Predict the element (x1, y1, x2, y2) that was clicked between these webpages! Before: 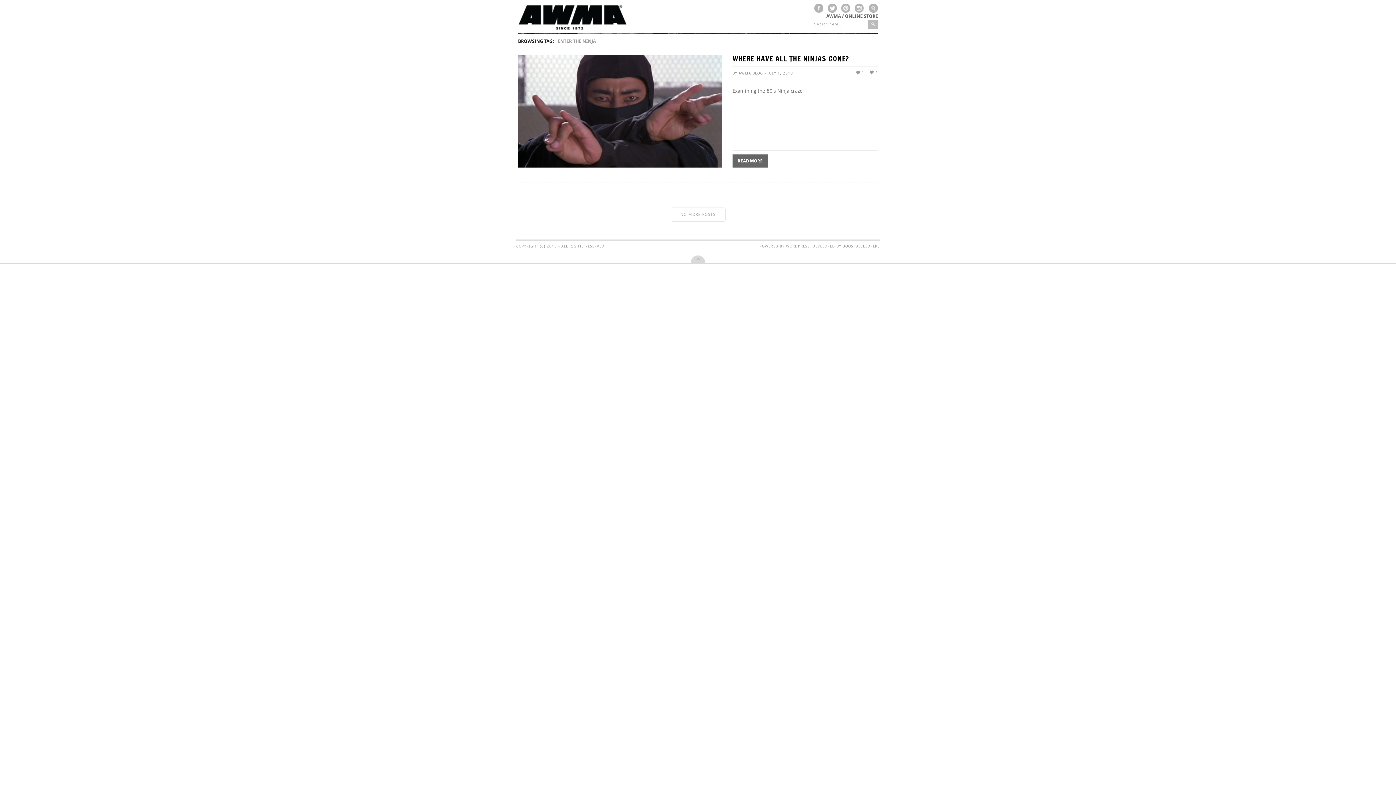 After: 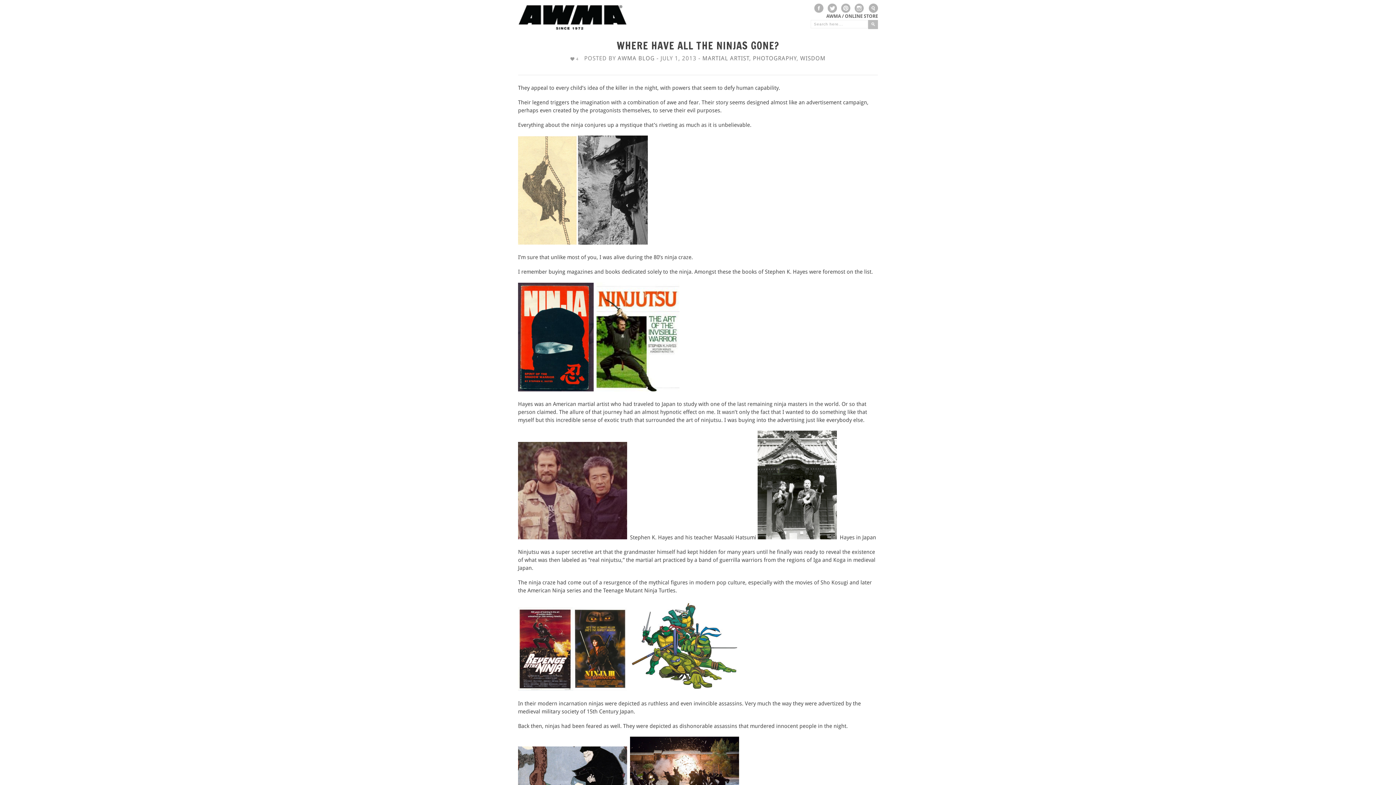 Action: label: WHERE HAVE ALL THE NINJAS GONE? bbox: (732, 54, 878, 66)